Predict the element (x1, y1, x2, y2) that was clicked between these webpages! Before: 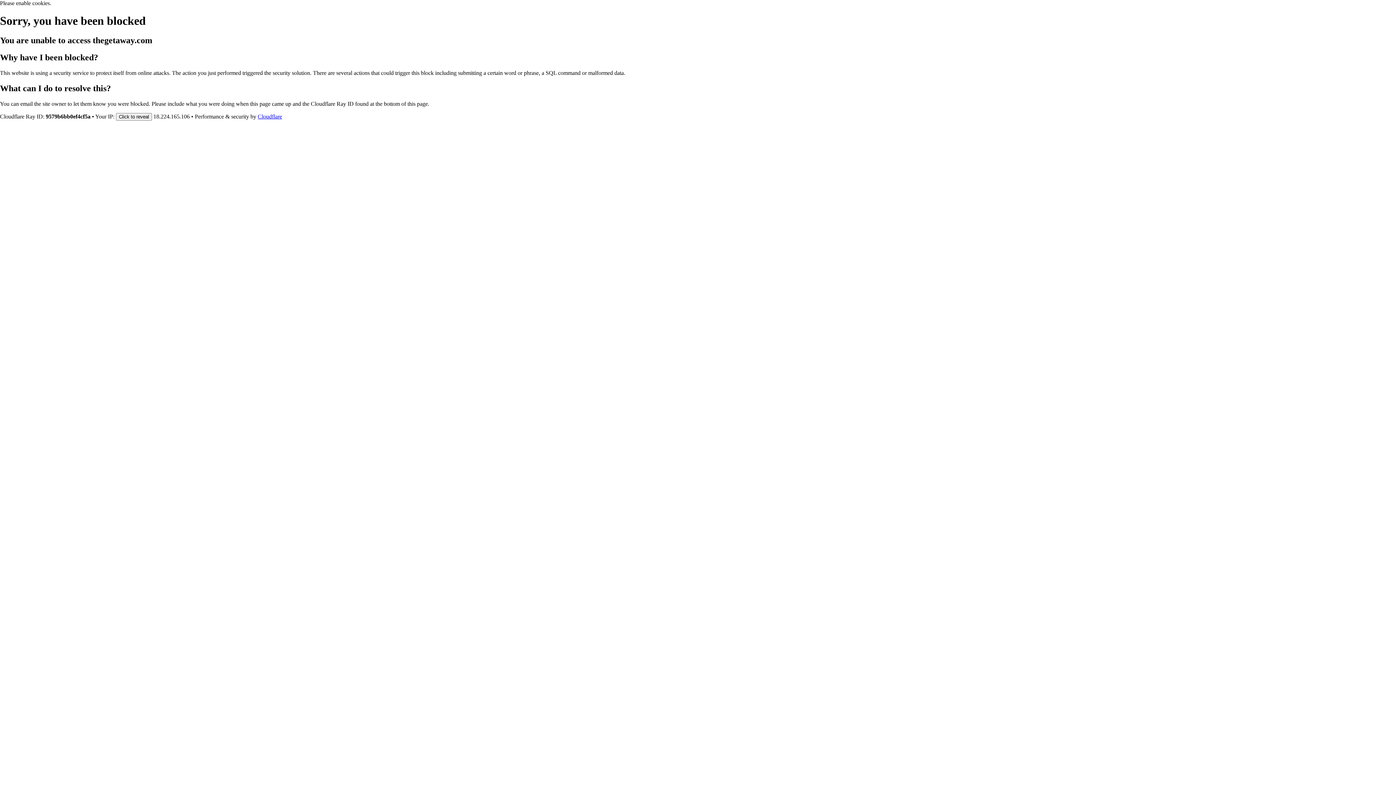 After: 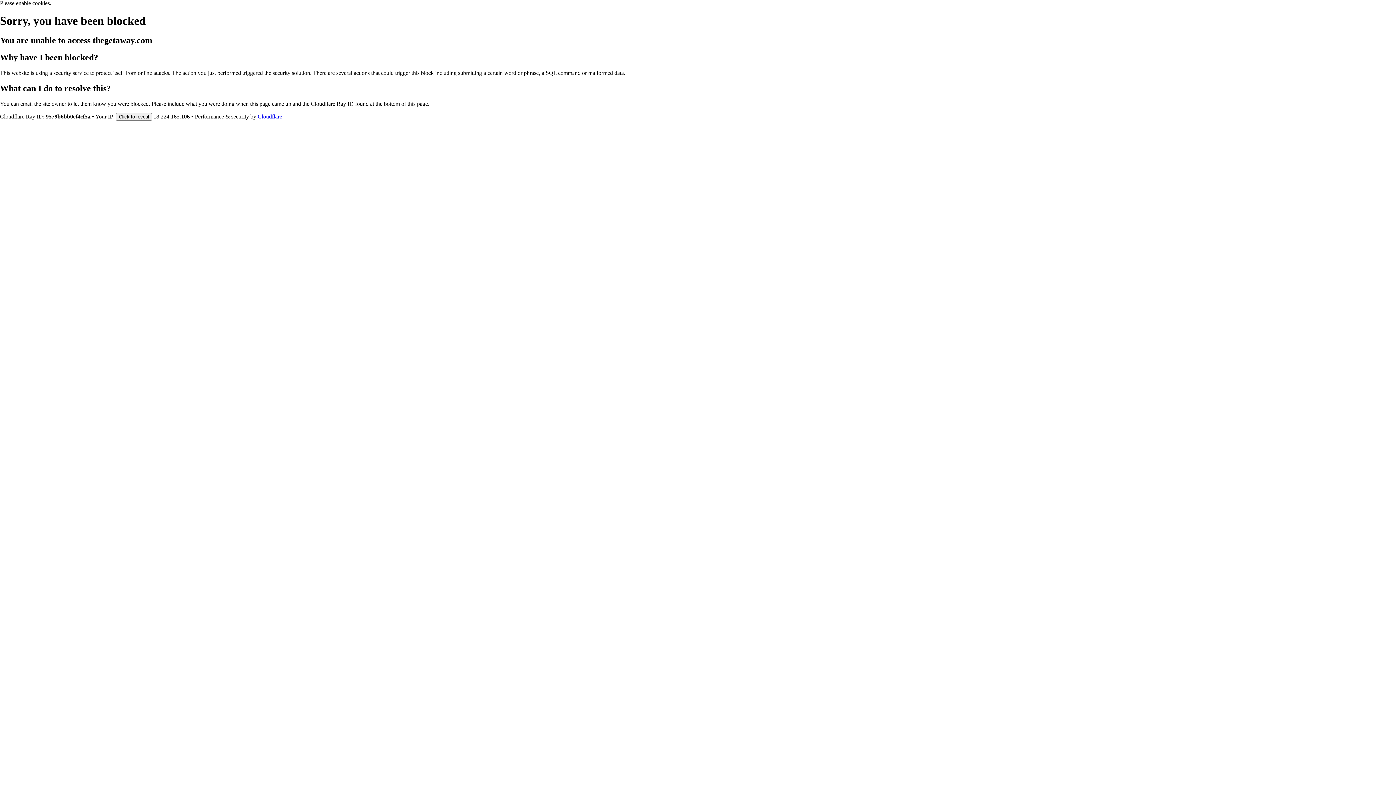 Action: label: Cloudflare bbox: (257, 113, 282, 119)